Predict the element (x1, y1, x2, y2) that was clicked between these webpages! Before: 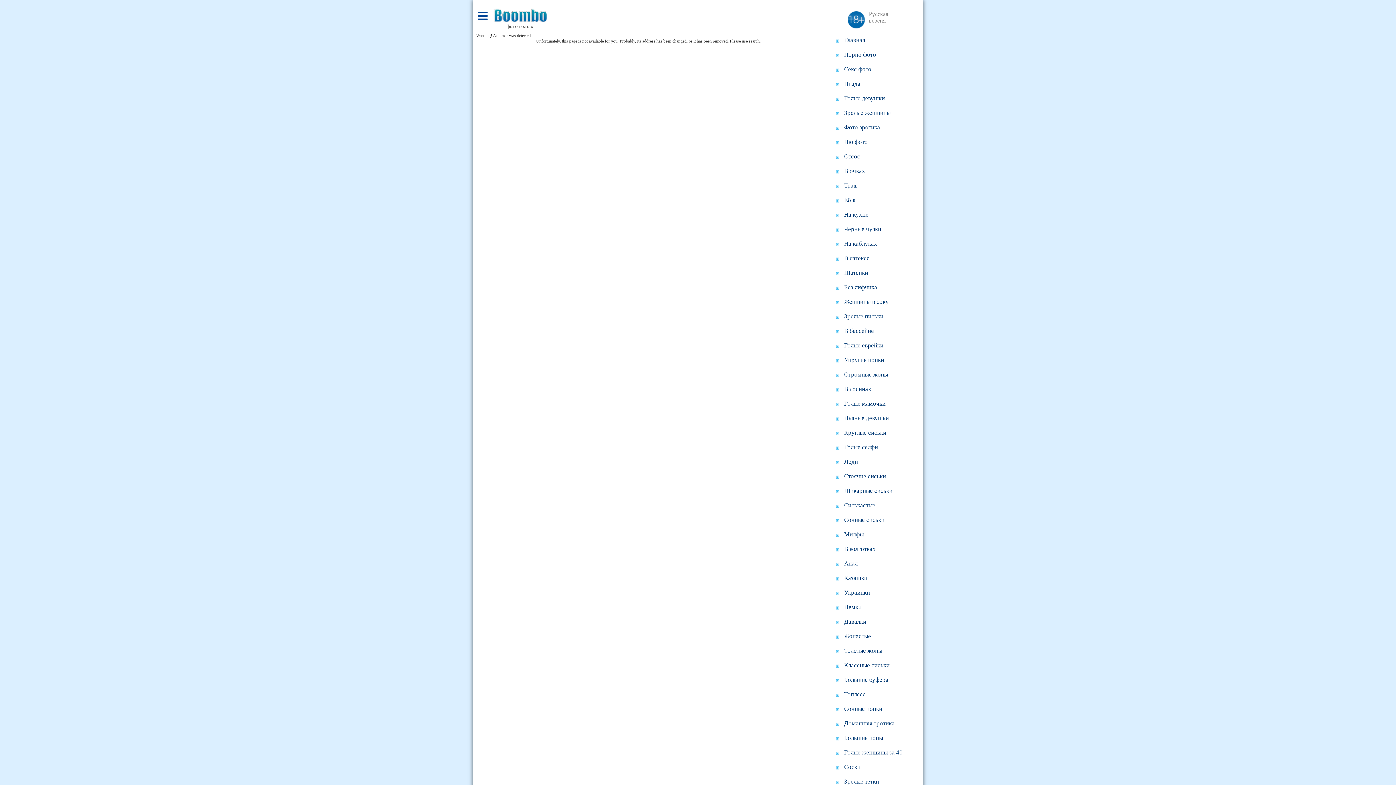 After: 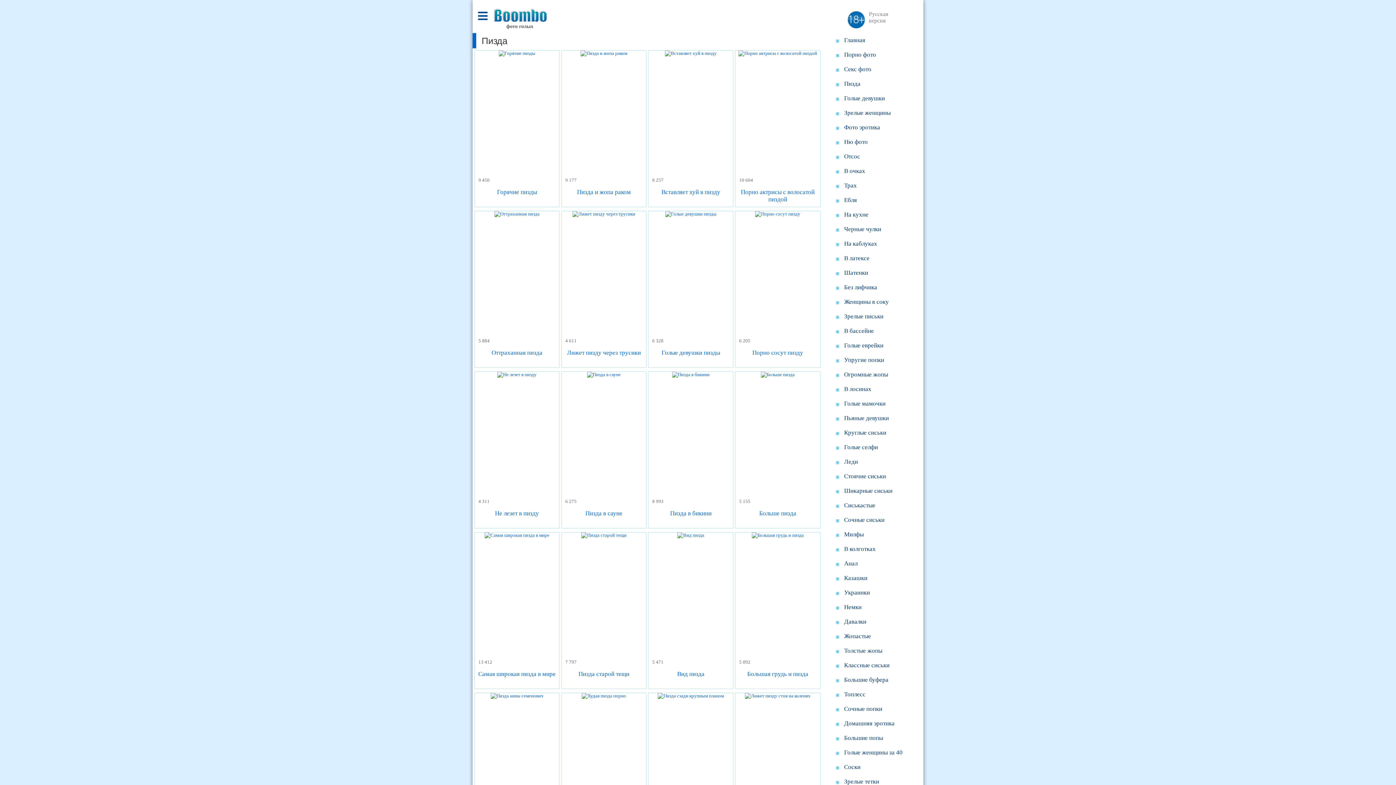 Action: label: Пизда bbox: (833, 76, 923, 91)